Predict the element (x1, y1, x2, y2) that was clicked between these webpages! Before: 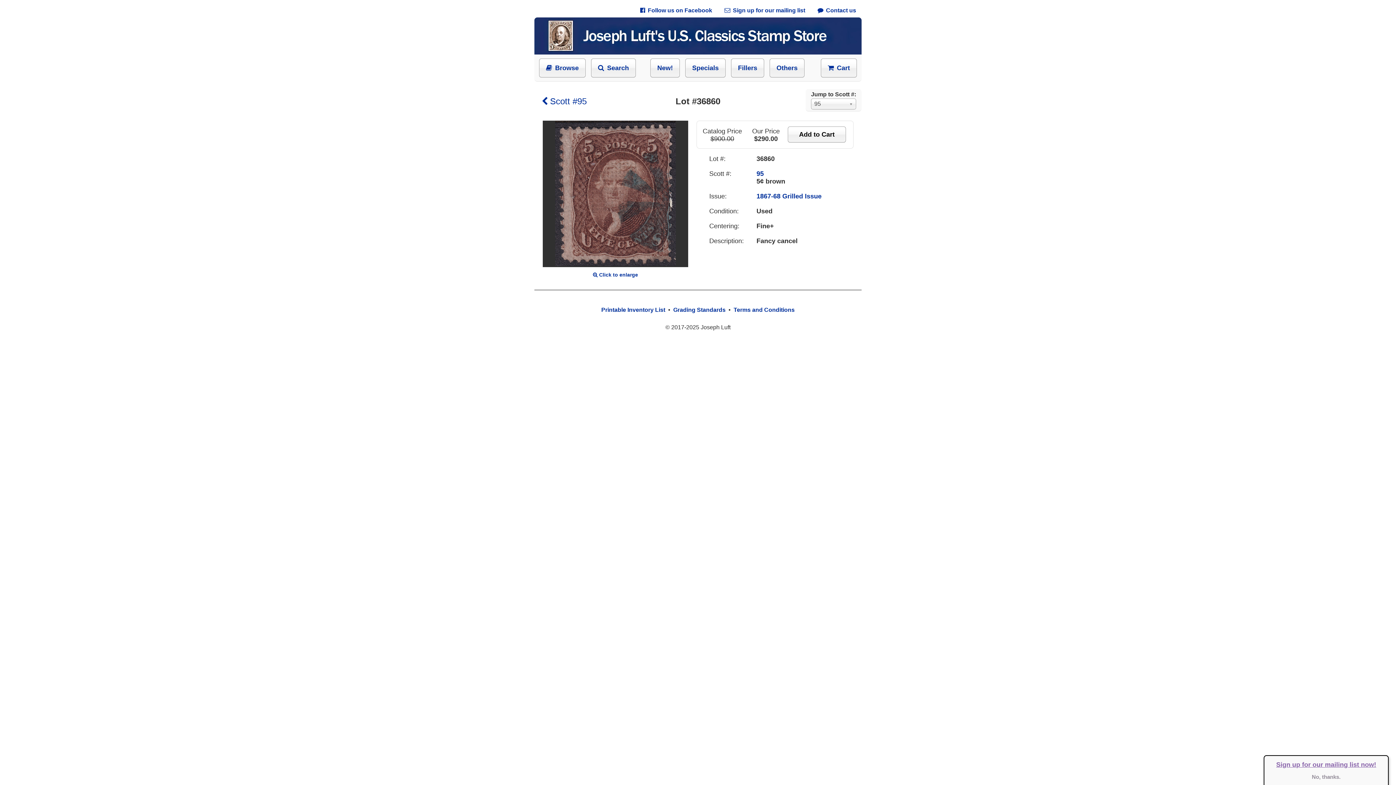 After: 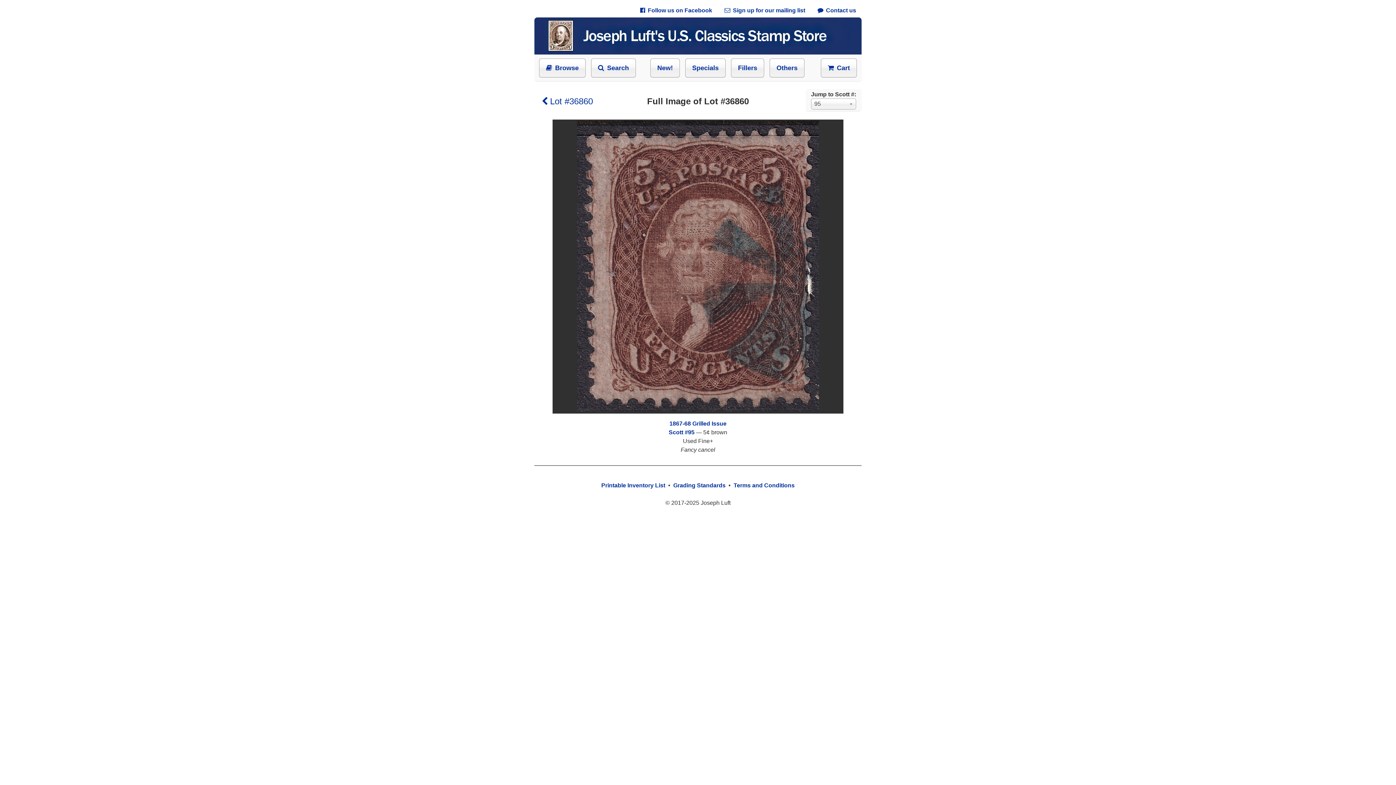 Action: bbox: (555, 261, 676, 267)